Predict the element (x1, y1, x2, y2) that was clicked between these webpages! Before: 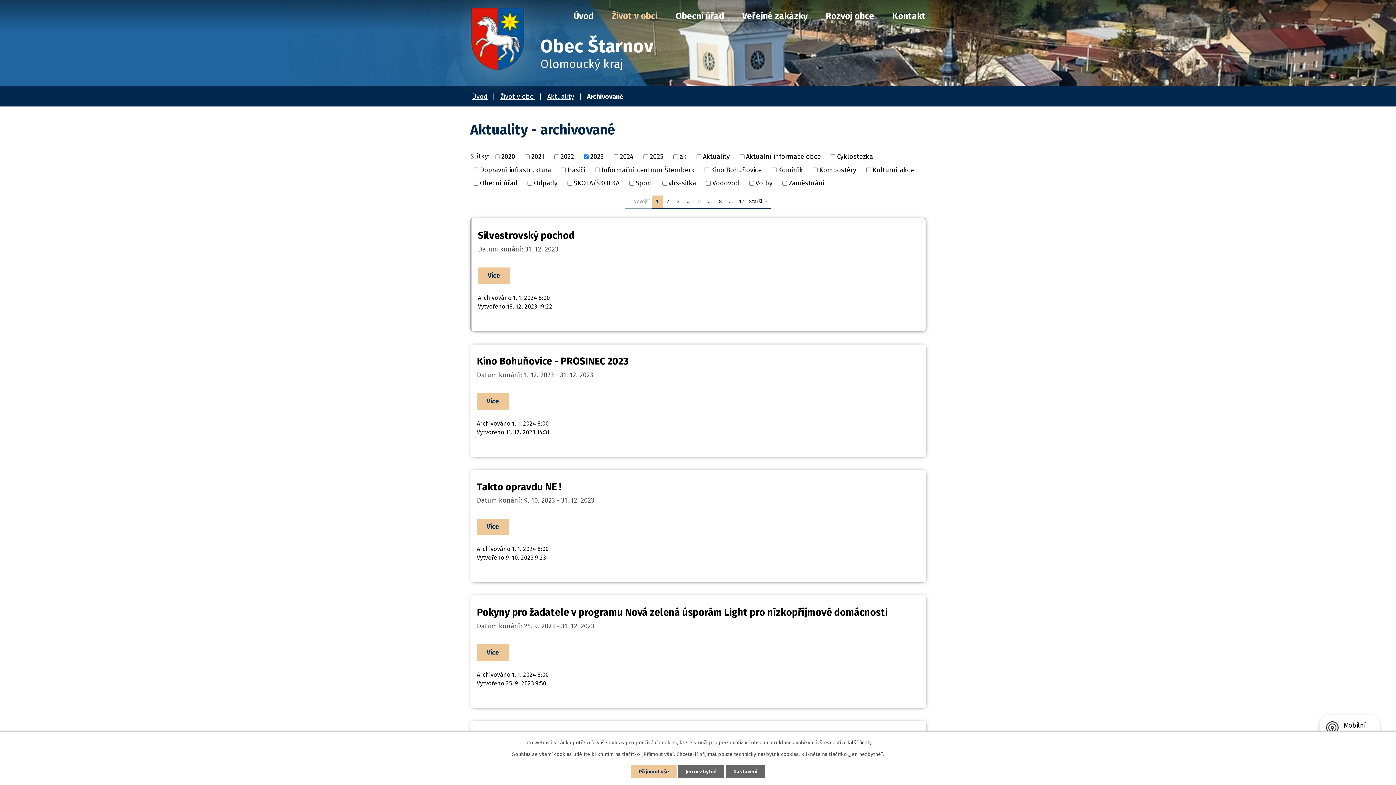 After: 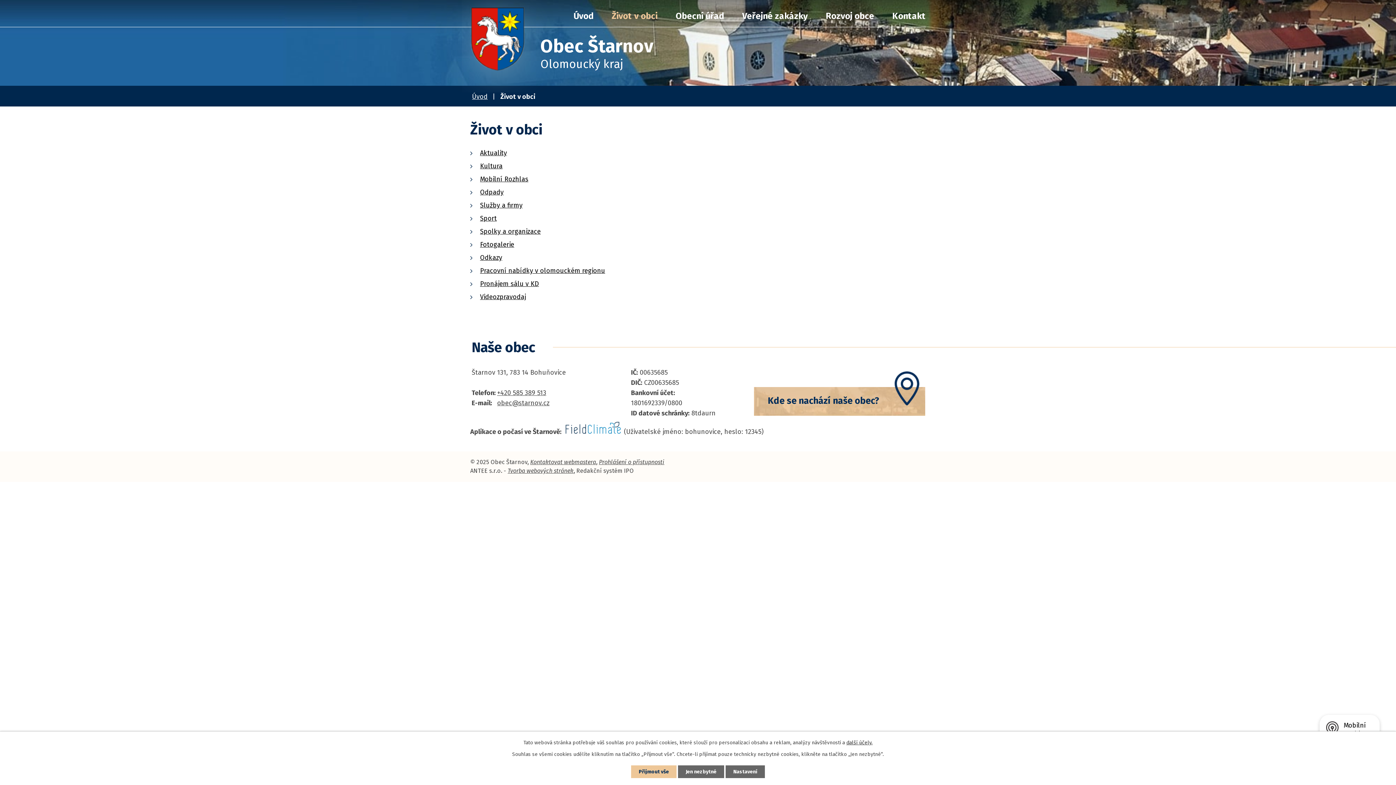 Action: label: Život v obci bbox: (500, 92, 534, 100)